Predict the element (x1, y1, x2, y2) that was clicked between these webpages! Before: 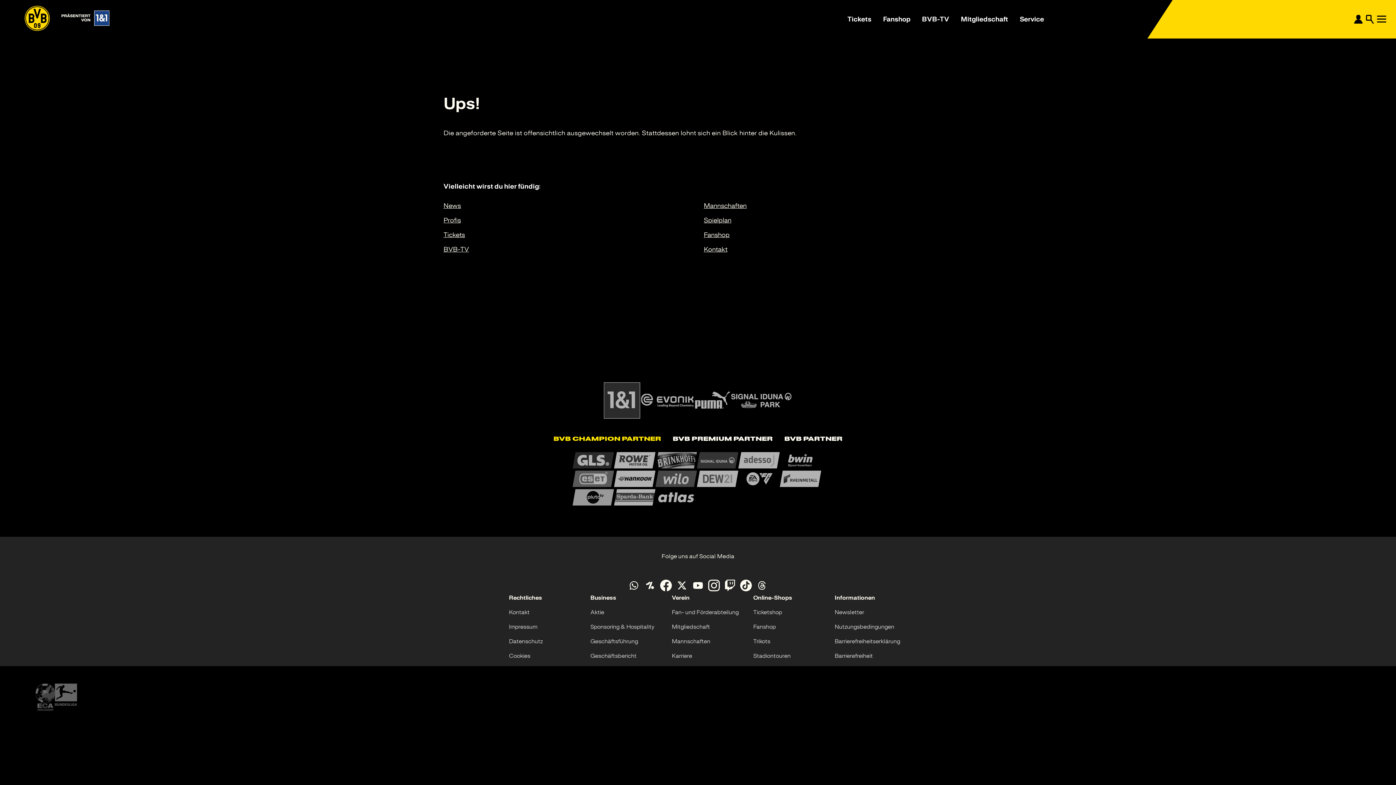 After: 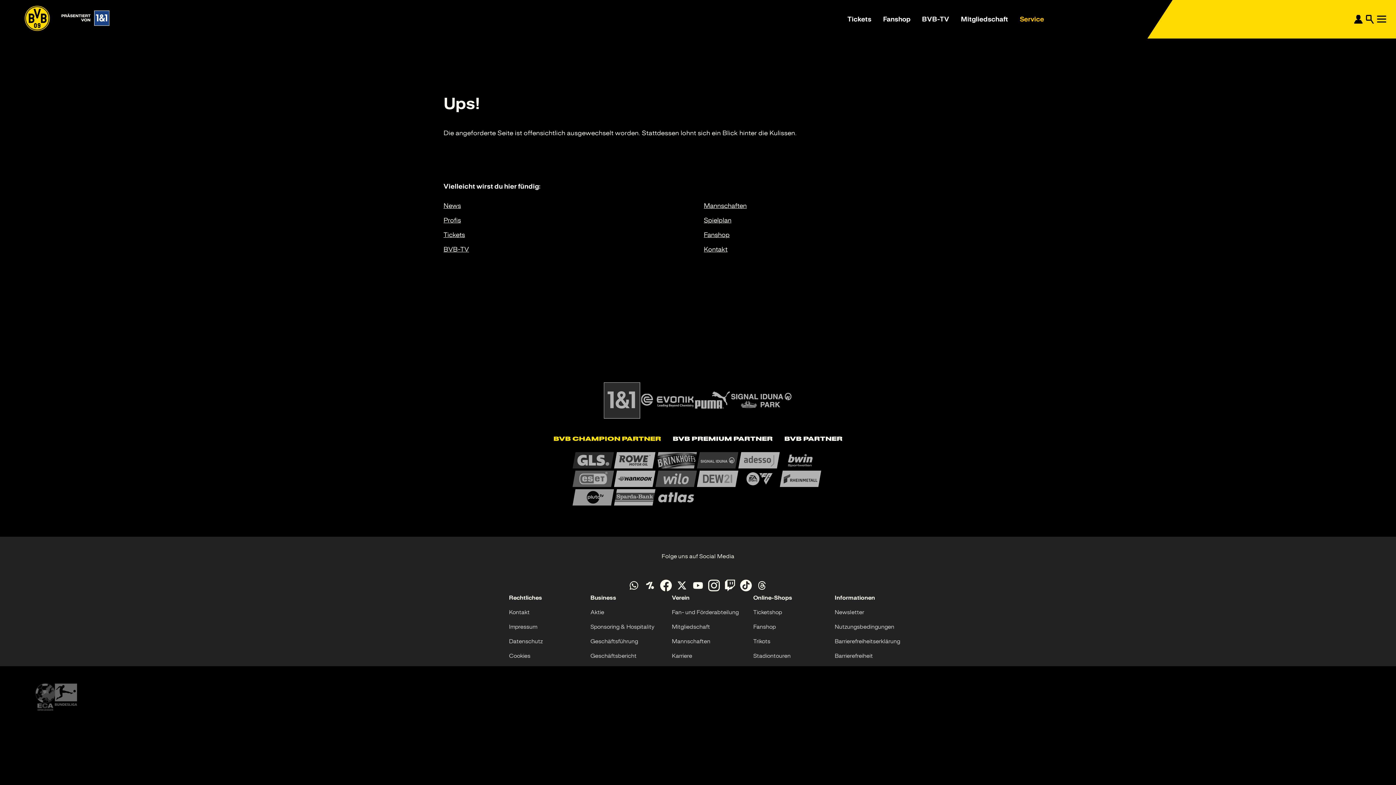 Action: bbox: (1020, 11, 1044, 27) label: Service